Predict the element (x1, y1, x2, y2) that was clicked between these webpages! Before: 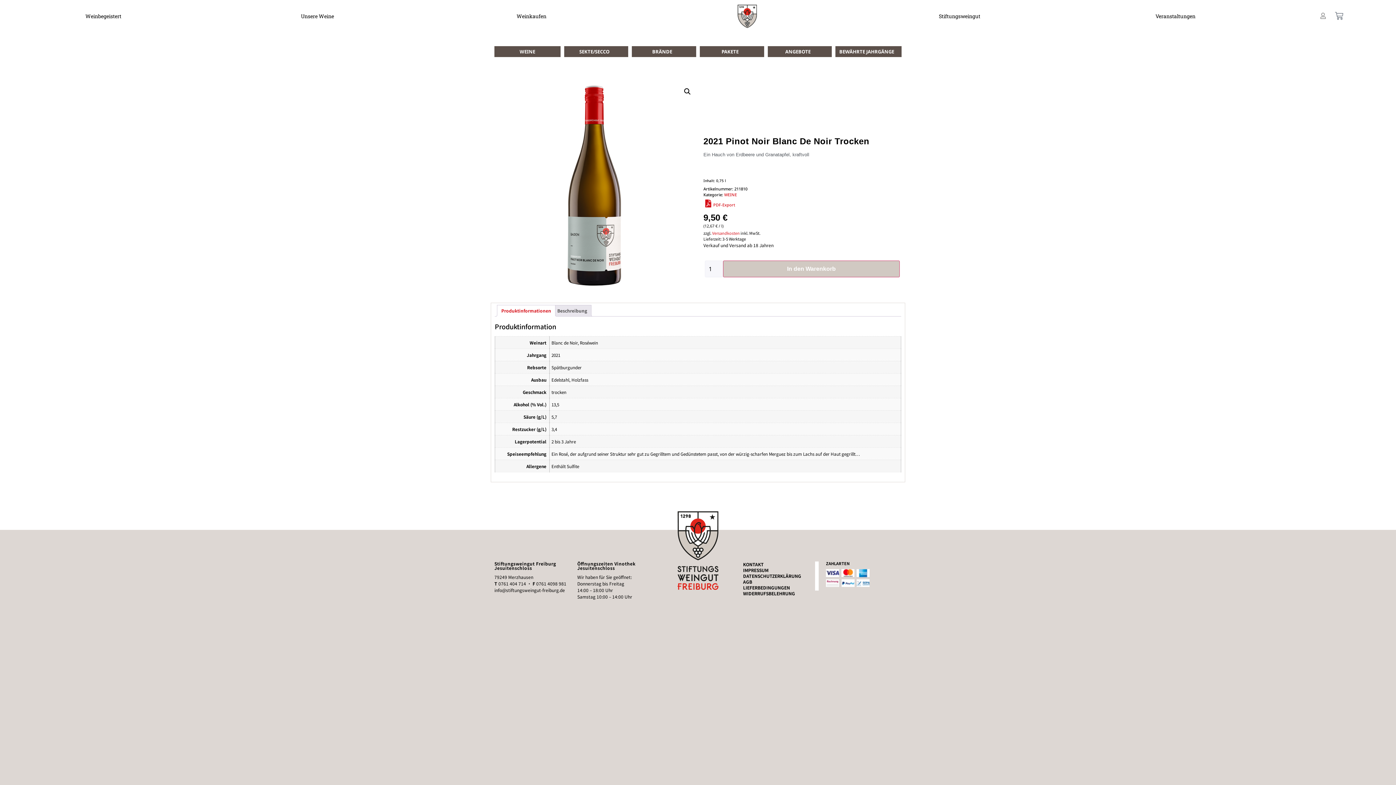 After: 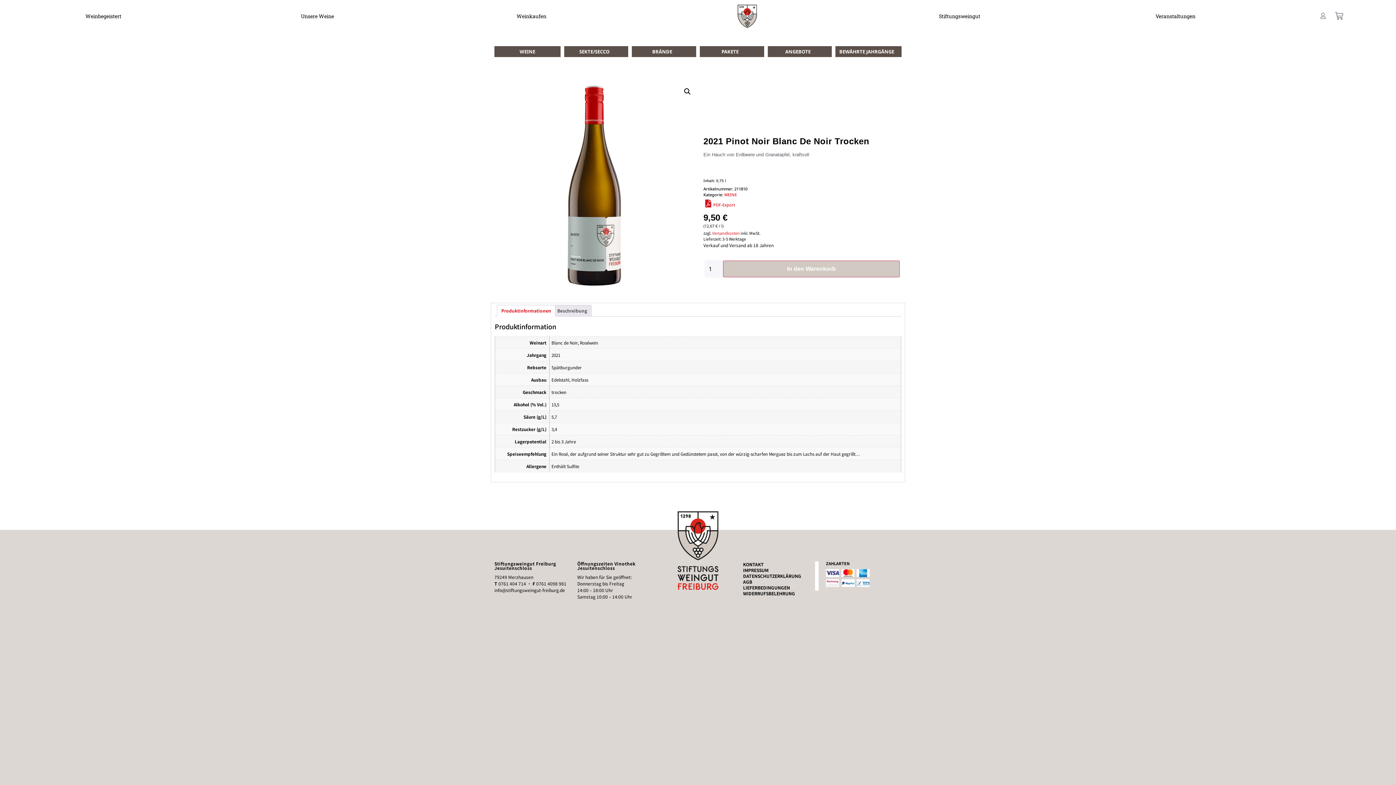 Action: label: PDF-Export bbox: (703, 202, 735, 207)